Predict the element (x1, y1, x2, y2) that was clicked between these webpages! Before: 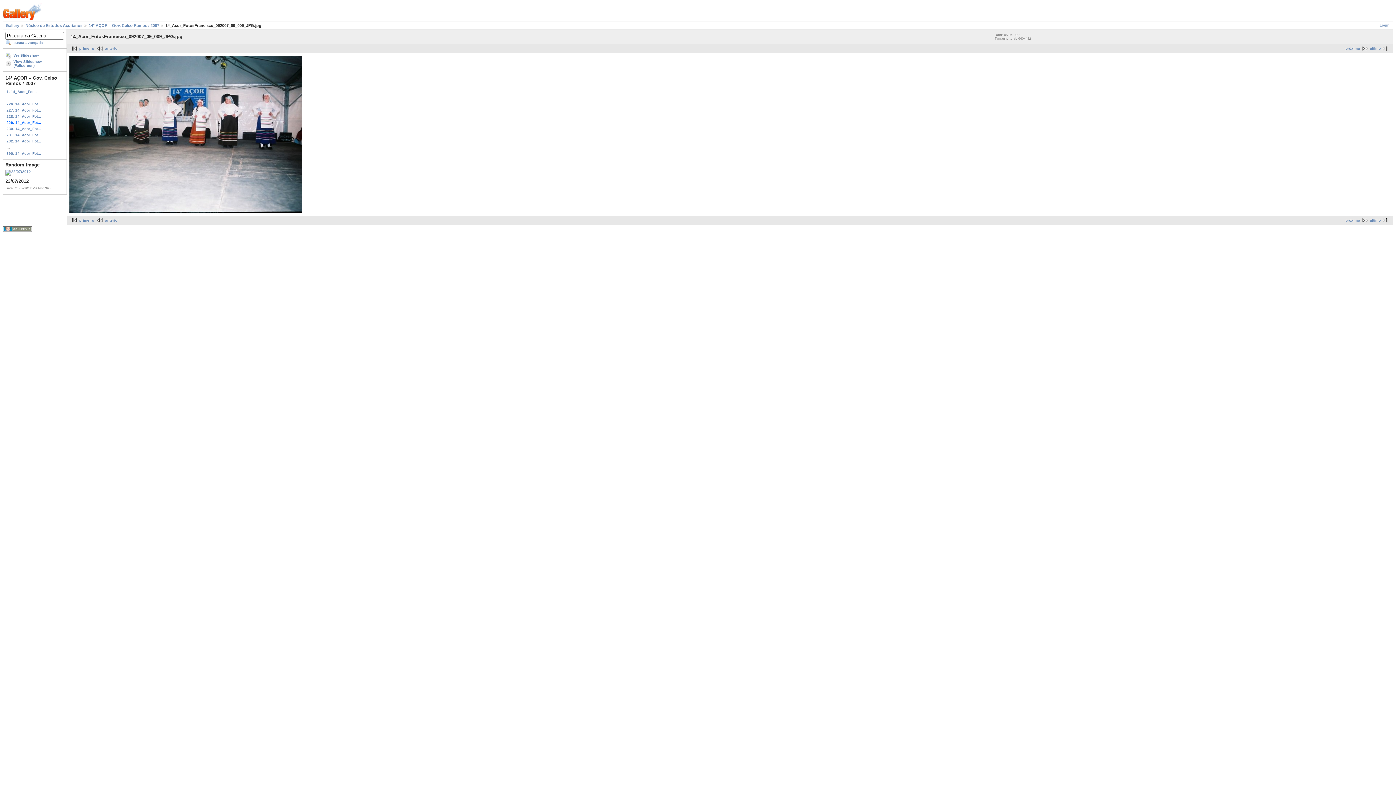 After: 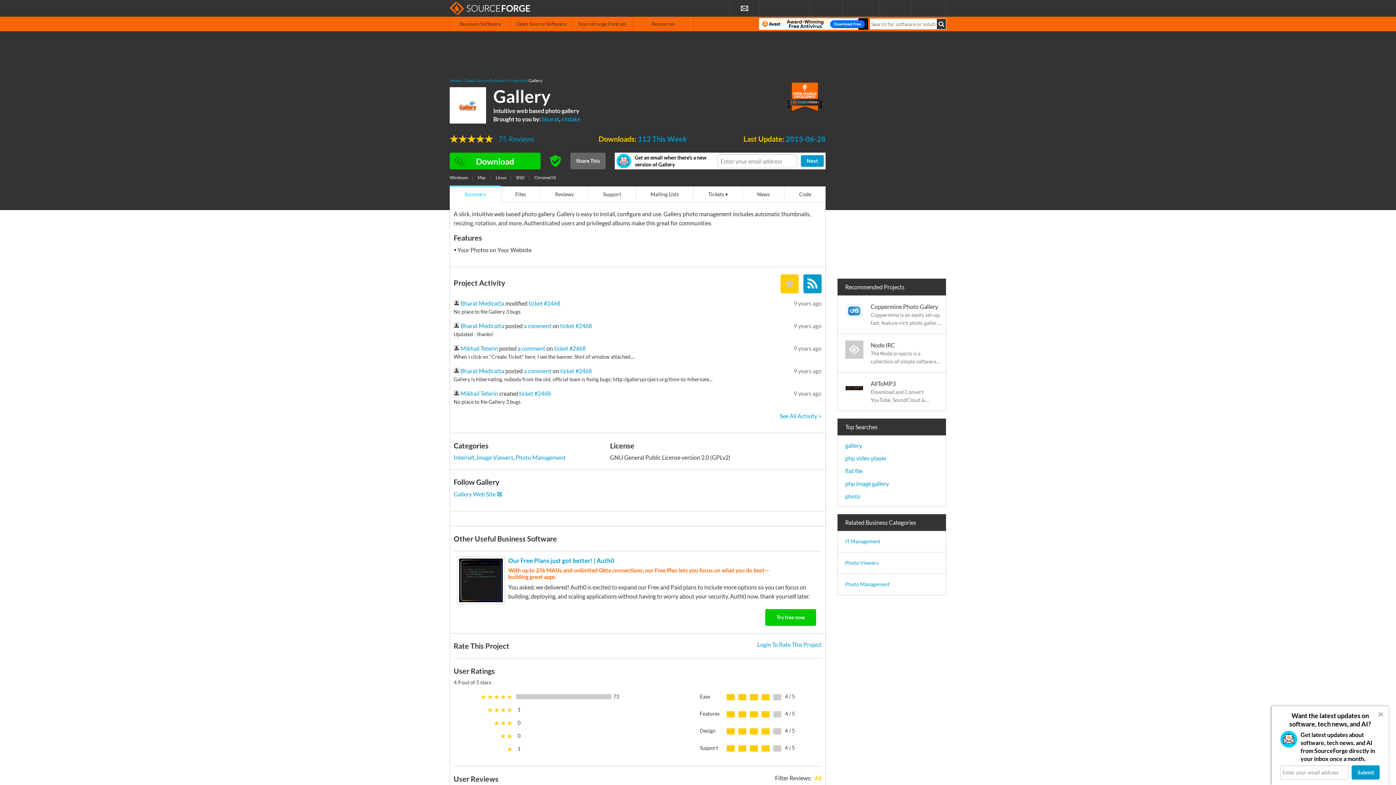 Action: bbox: (2, 228, 32, 232)